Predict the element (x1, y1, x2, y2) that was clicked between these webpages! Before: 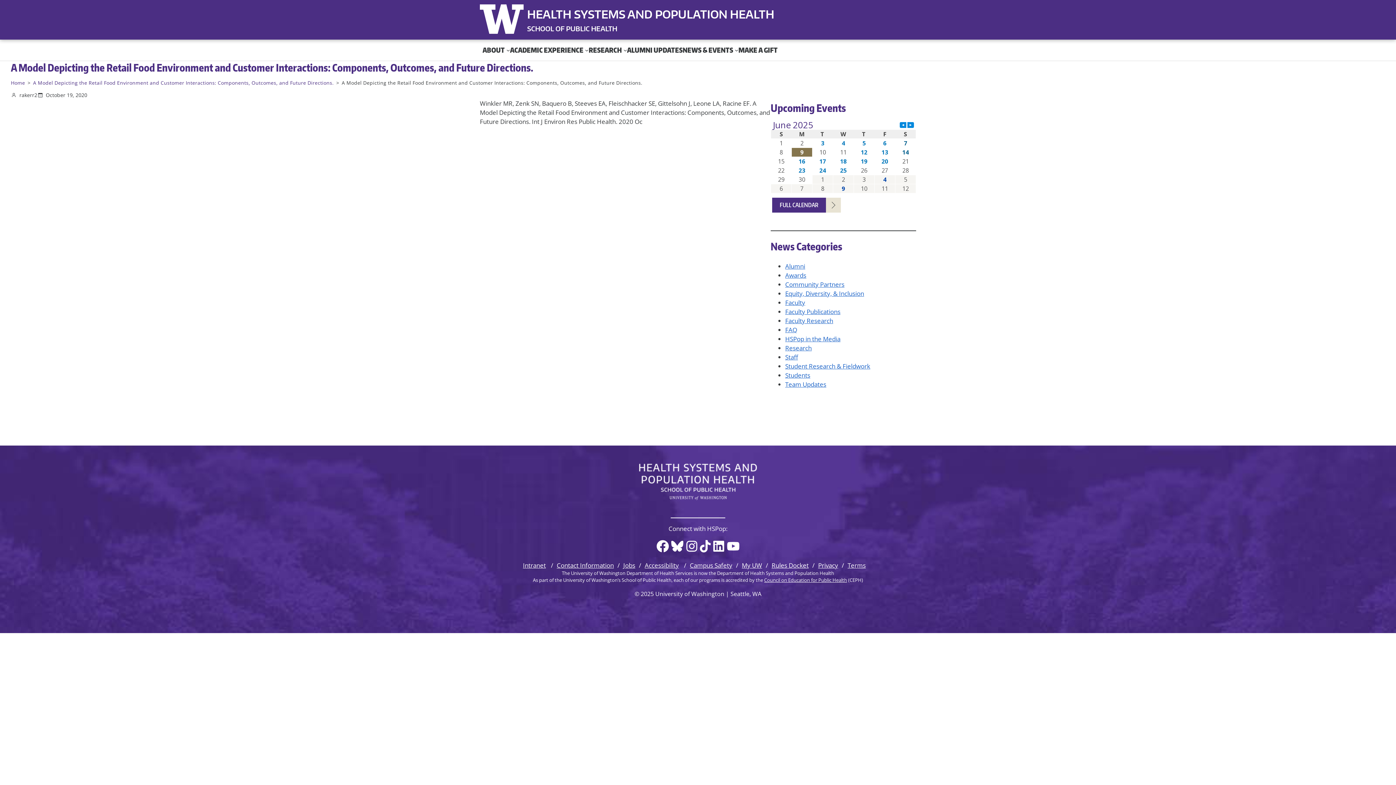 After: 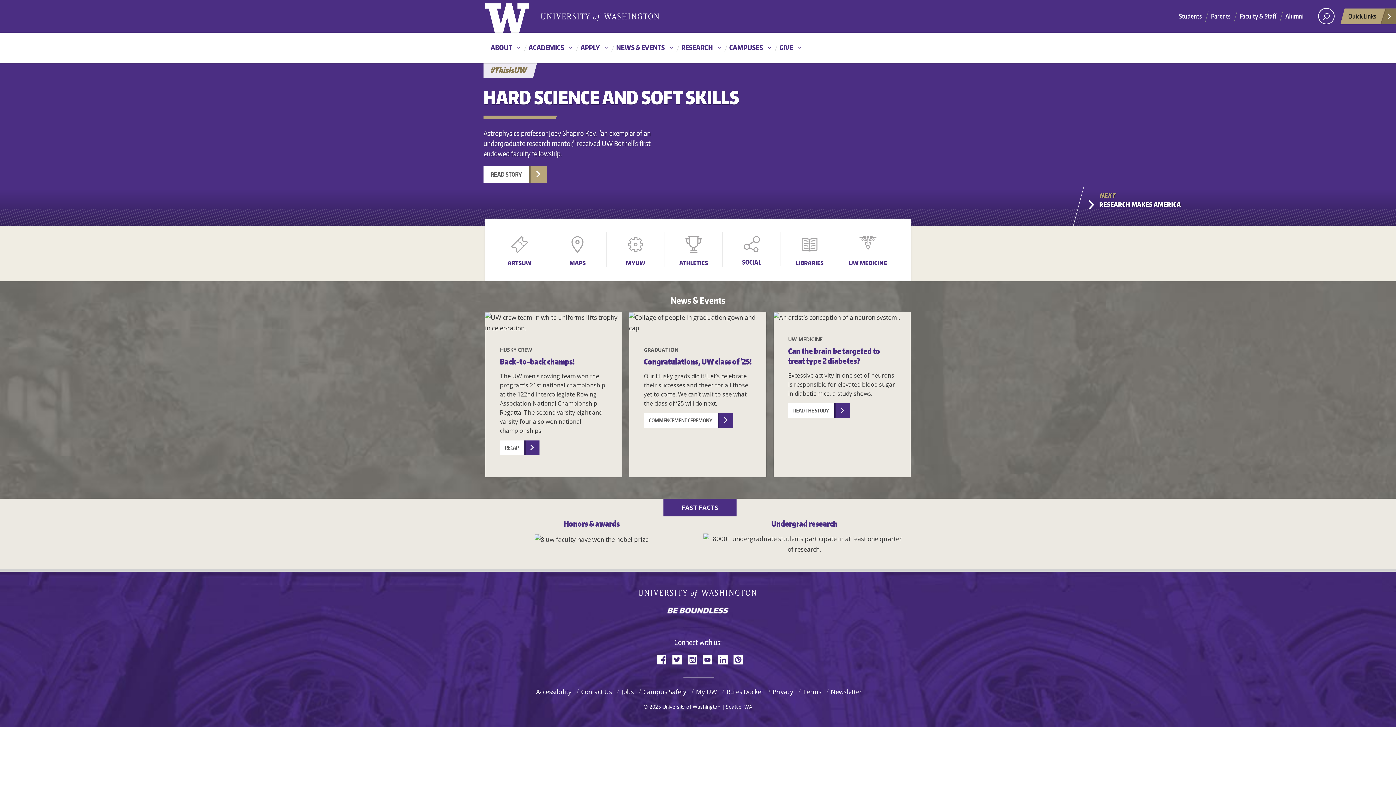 Action: label: University of Washington bbox: (480, 1, 527, 33)